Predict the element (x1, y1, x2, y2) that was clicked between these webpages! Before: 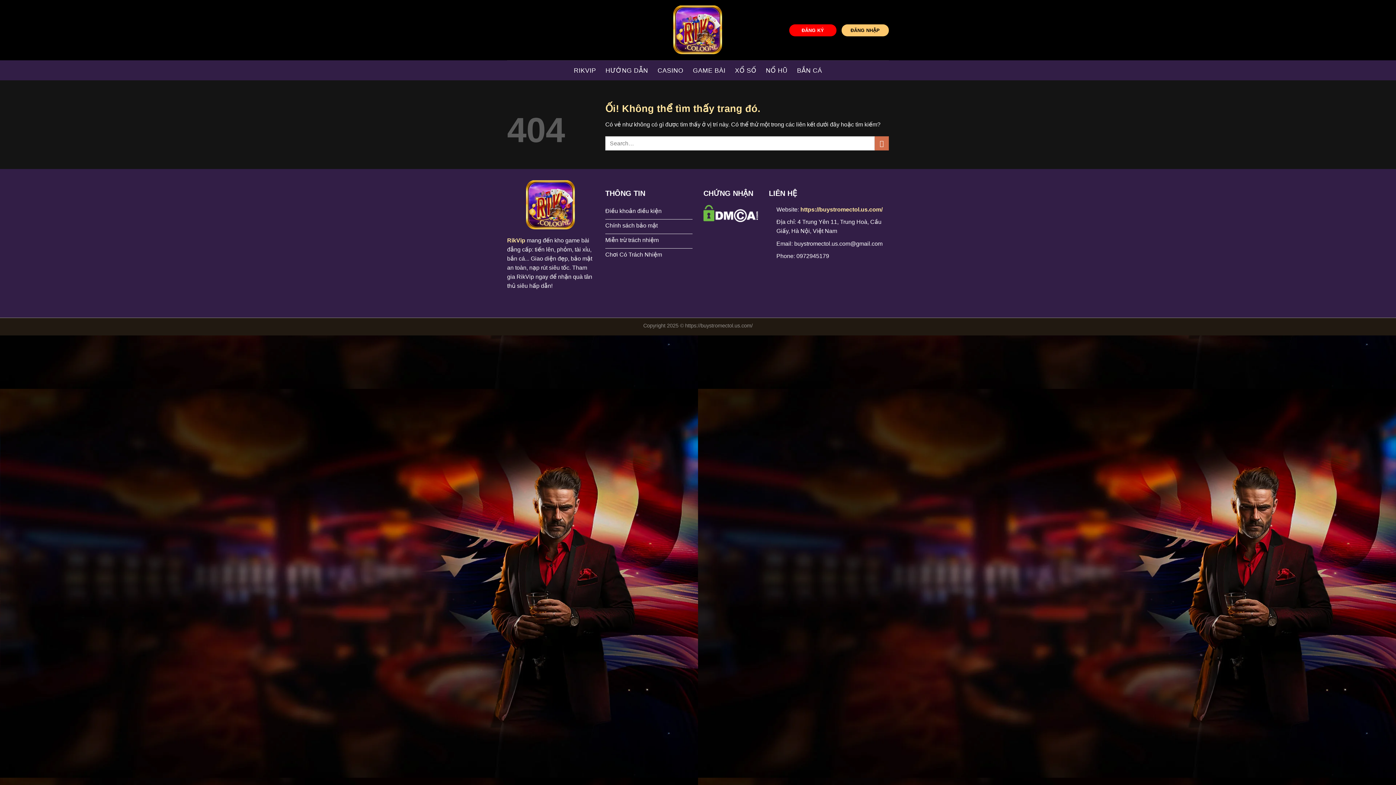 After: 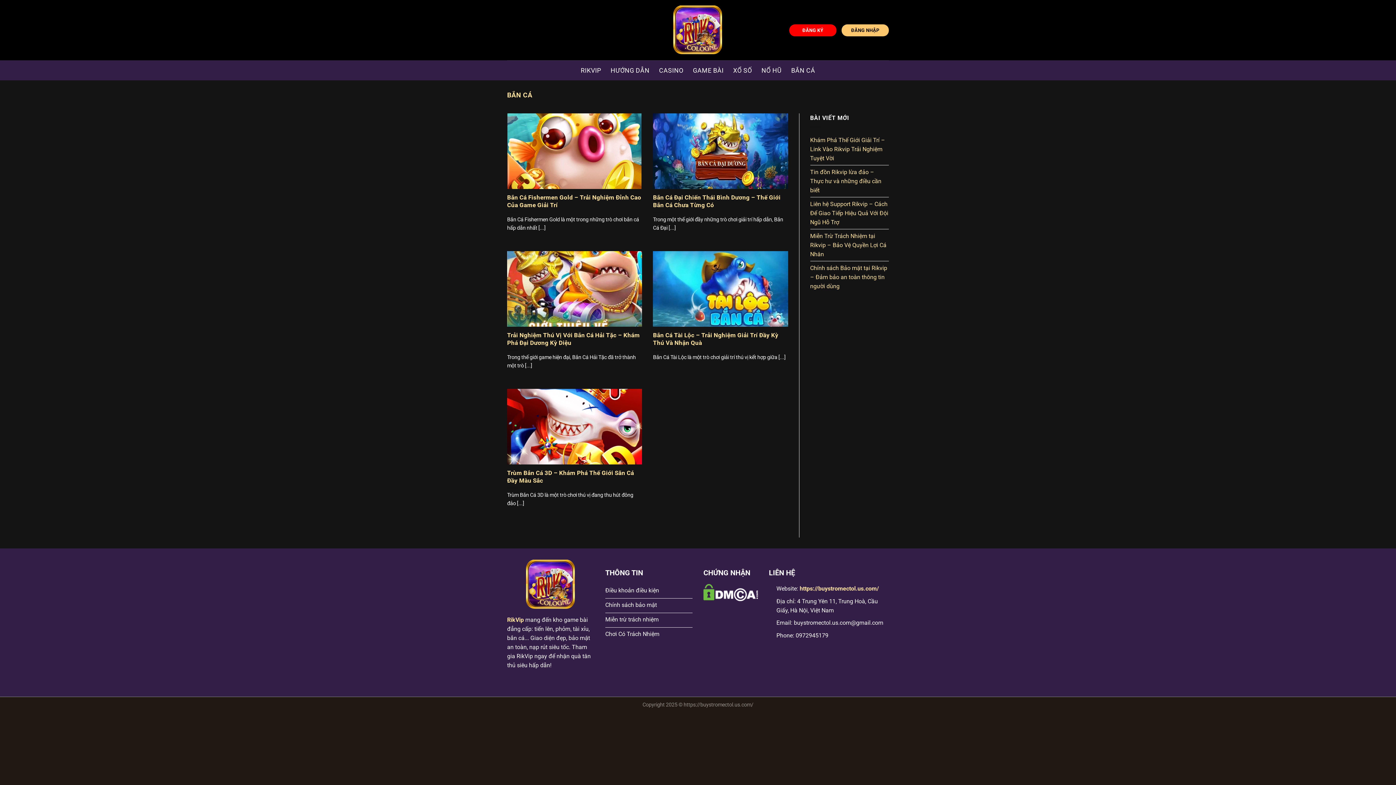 Action: bbox: (797, 63, 822, 76) label: BẮN CÁ